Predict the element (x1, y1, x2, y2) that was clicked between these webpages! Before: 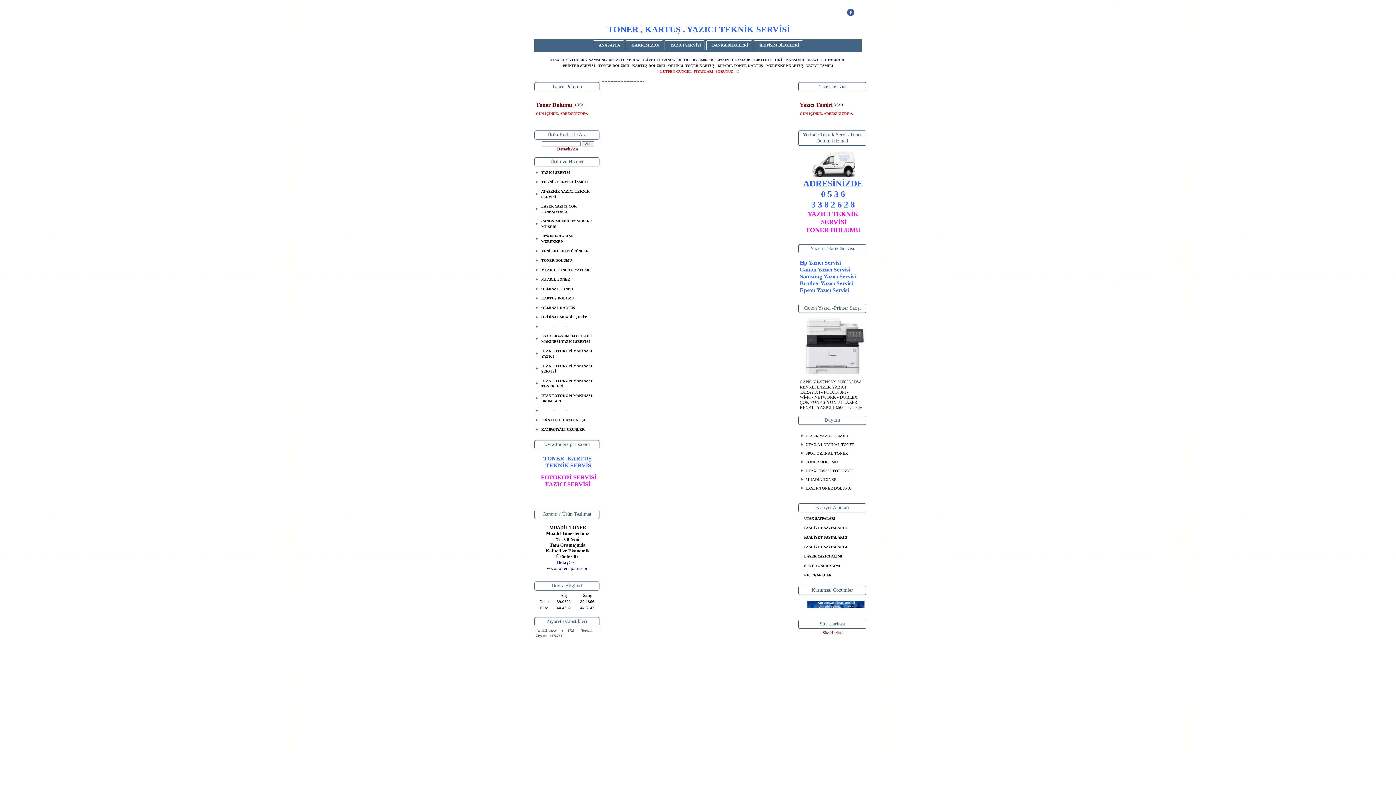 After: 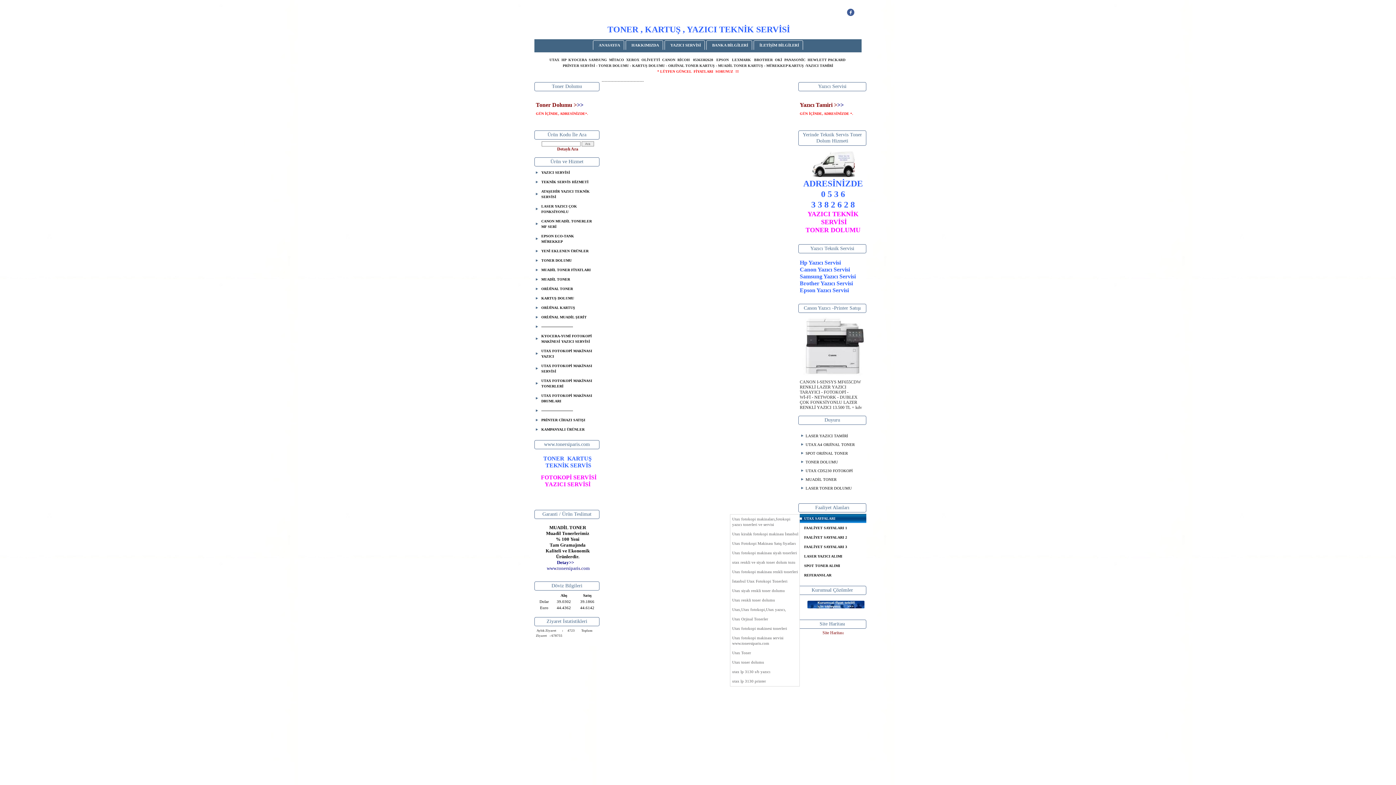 Action: label: UTAX SAYFALARI bbox: (800, 514, 866, 523)